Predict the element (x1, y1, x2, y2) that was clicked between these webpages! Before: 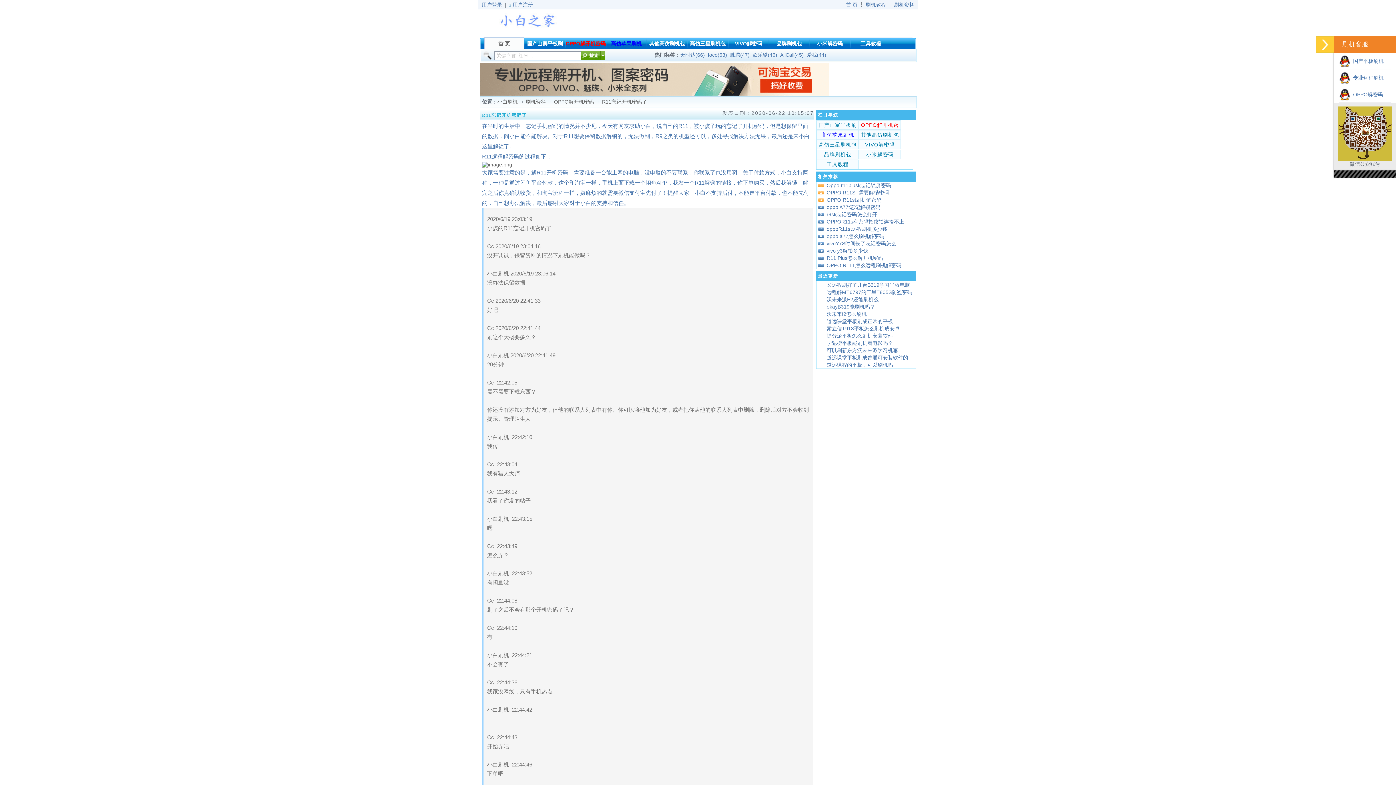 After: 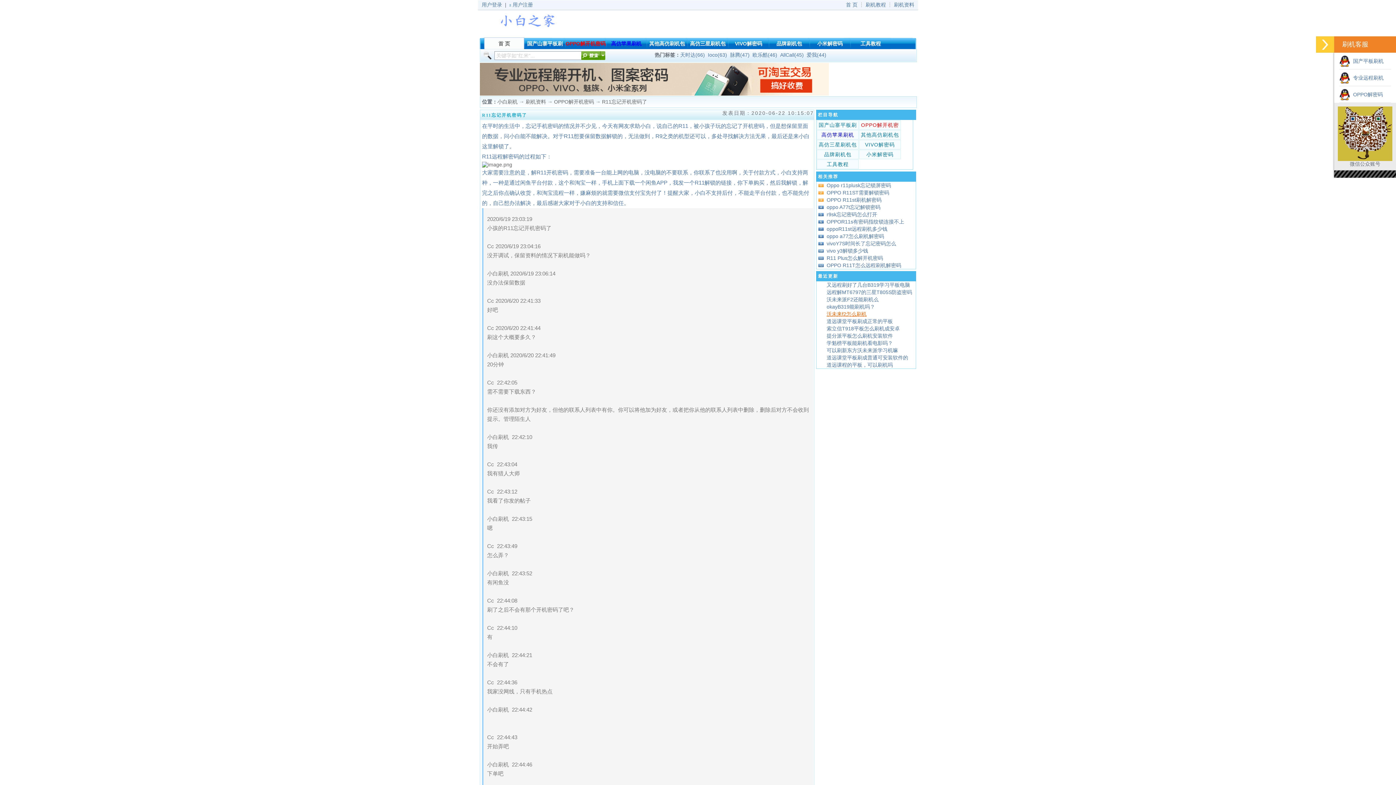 Action: label: 沃未来f2怎么刷机 bbox: (826, 311, 866, 317)